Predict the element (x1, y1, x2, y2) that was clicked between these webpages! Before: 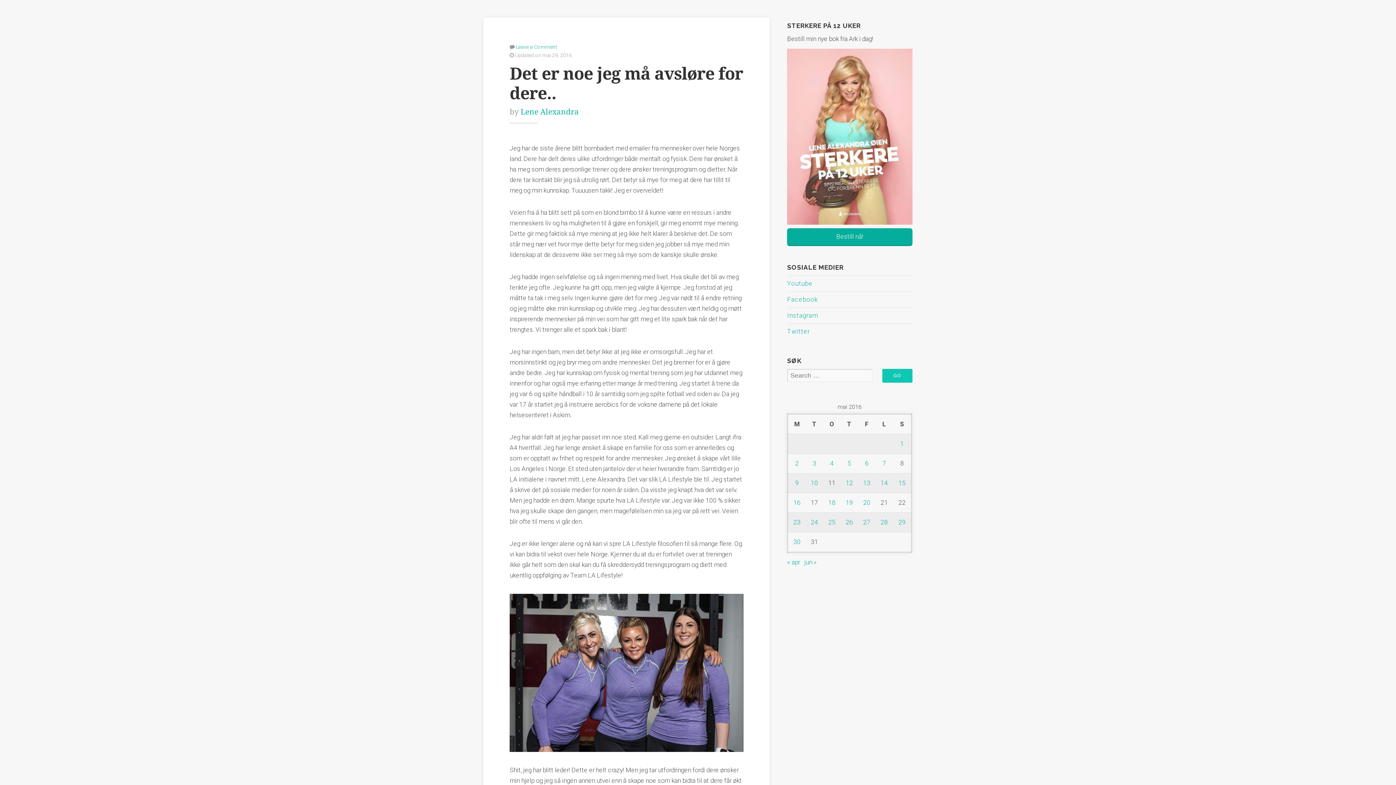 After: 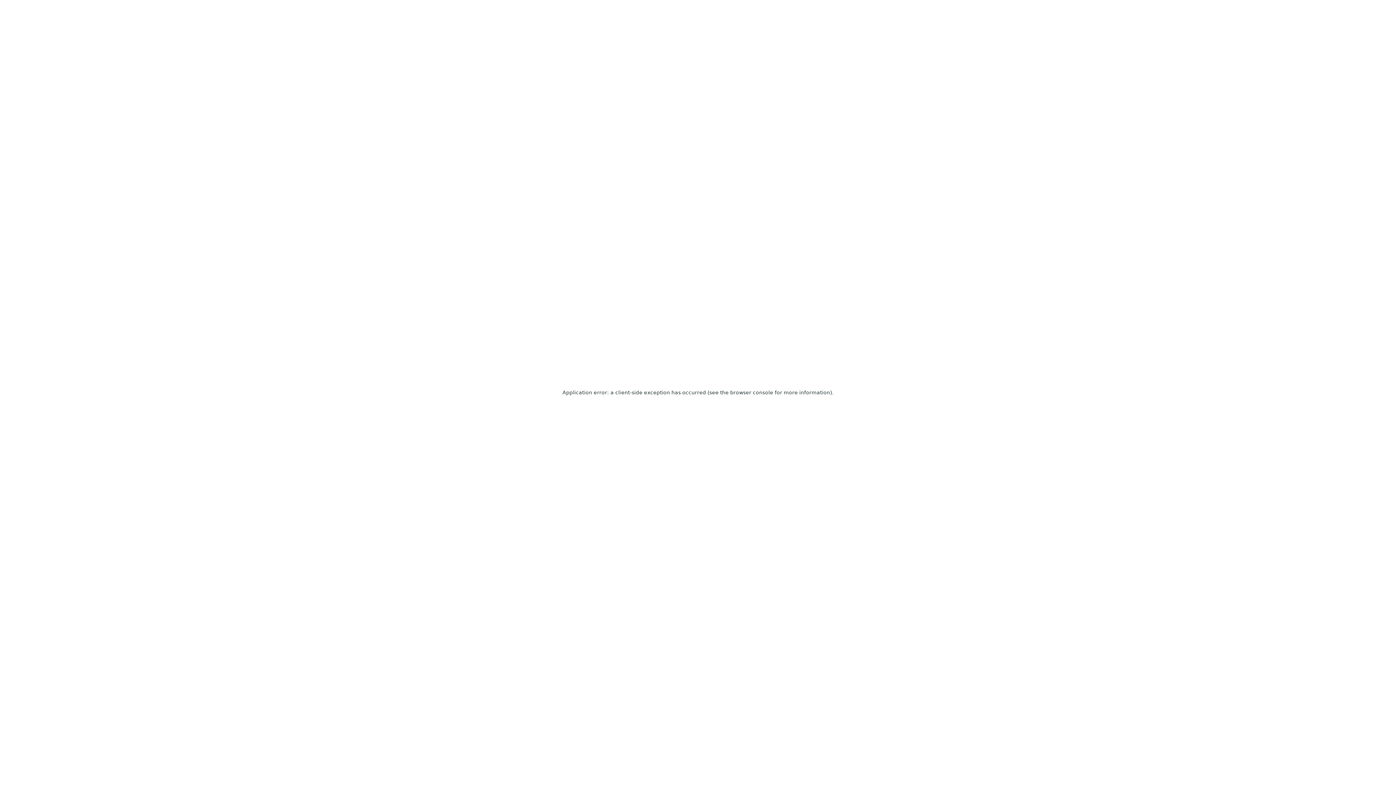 Action: bbox: (787, 228, 912, 246) label: Bestill nå!